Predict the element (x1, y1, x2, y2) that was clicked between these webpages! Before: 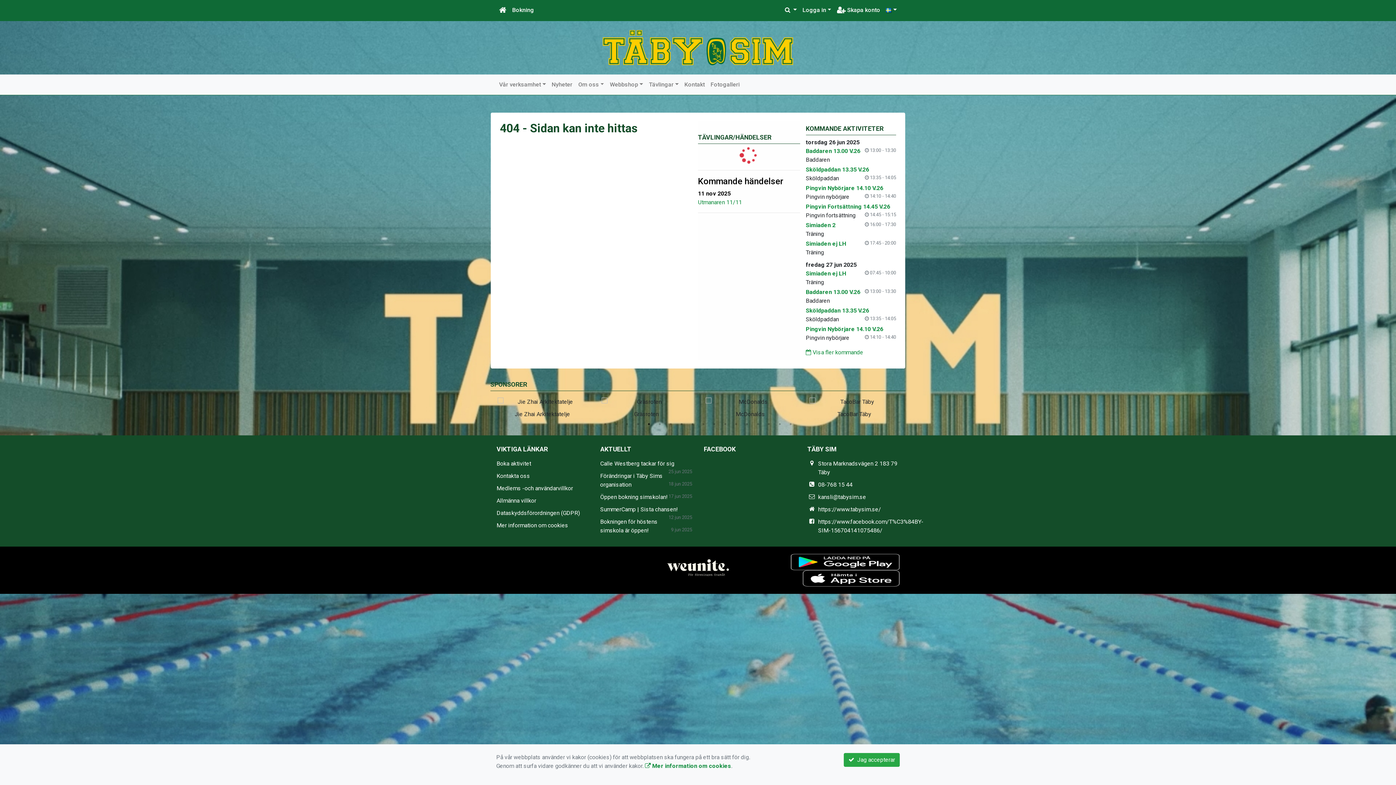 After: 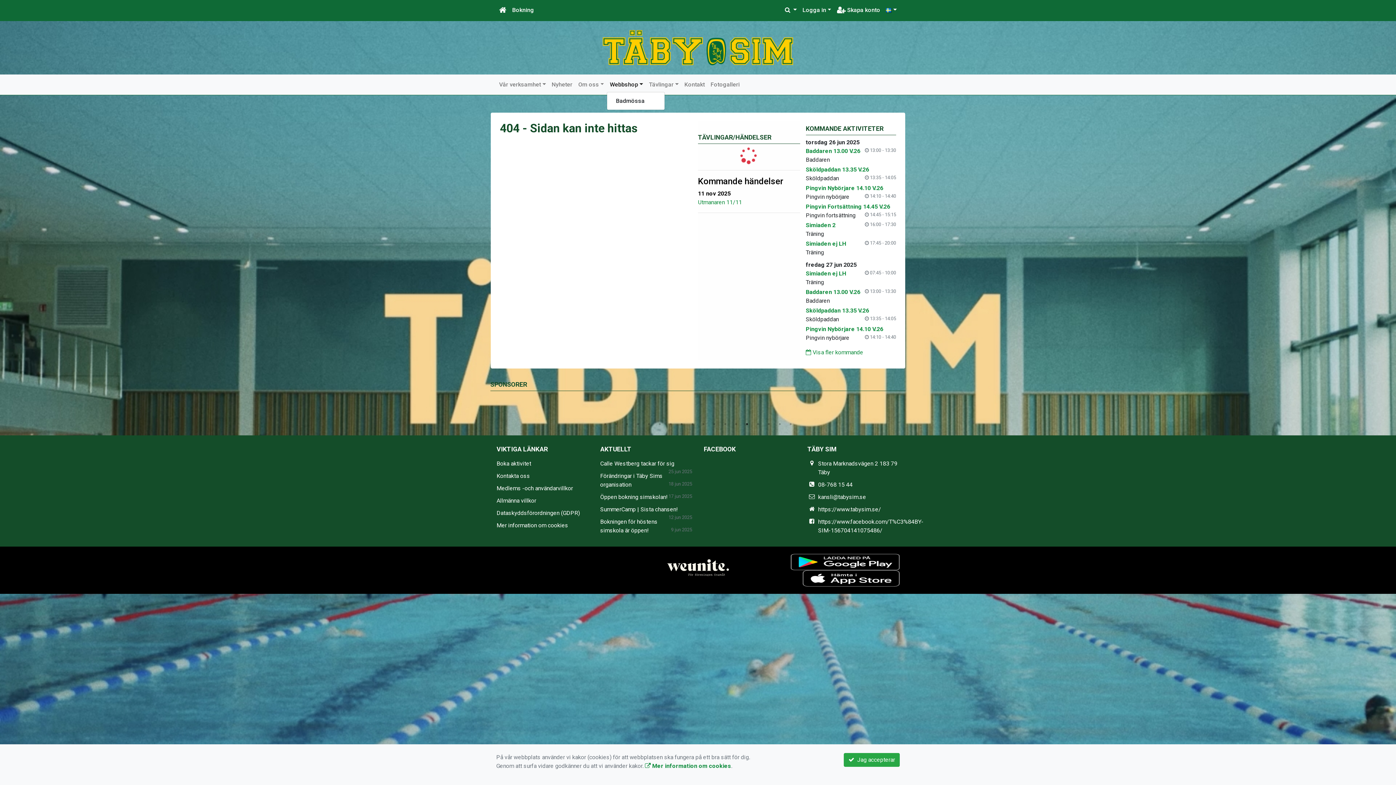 Action: bbox: (607, 77, 646, 92) label: Webbshop